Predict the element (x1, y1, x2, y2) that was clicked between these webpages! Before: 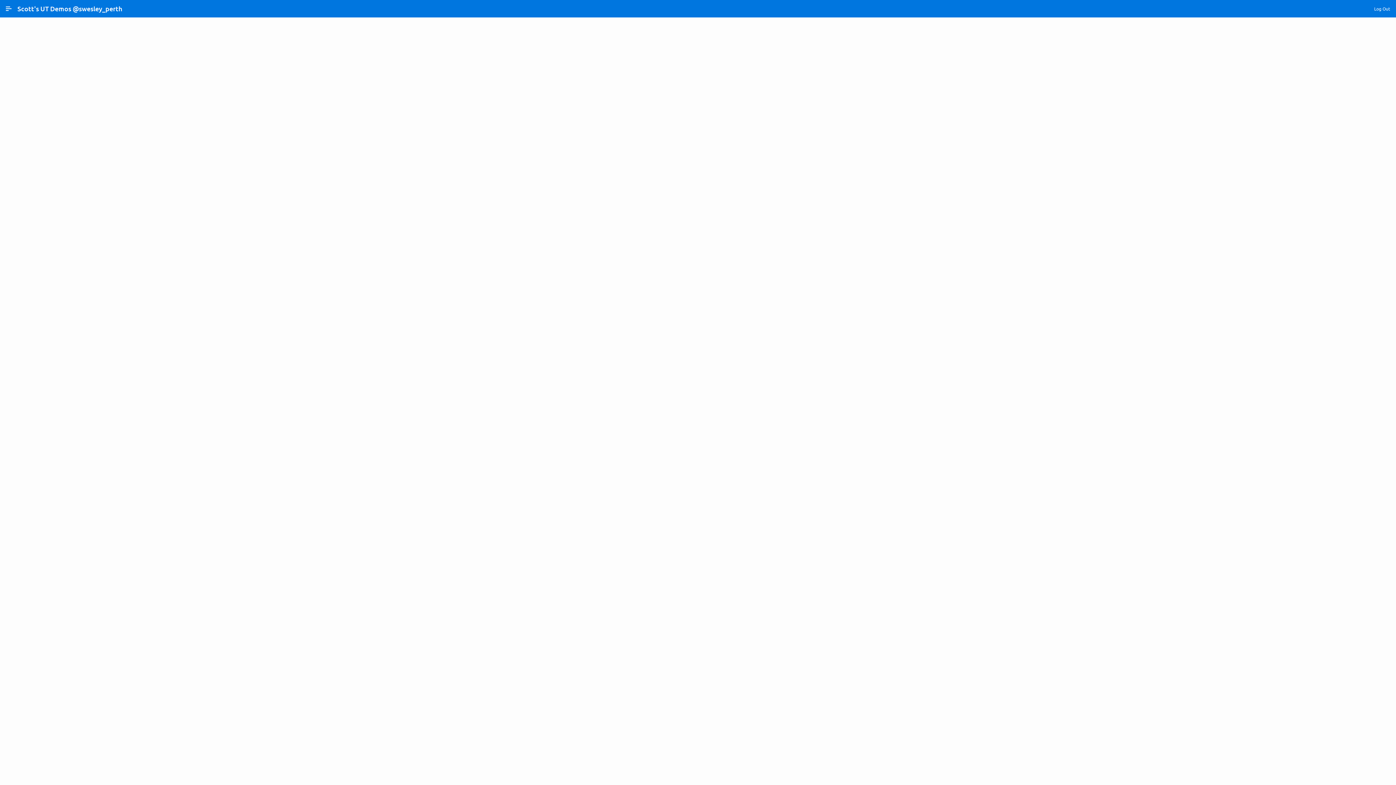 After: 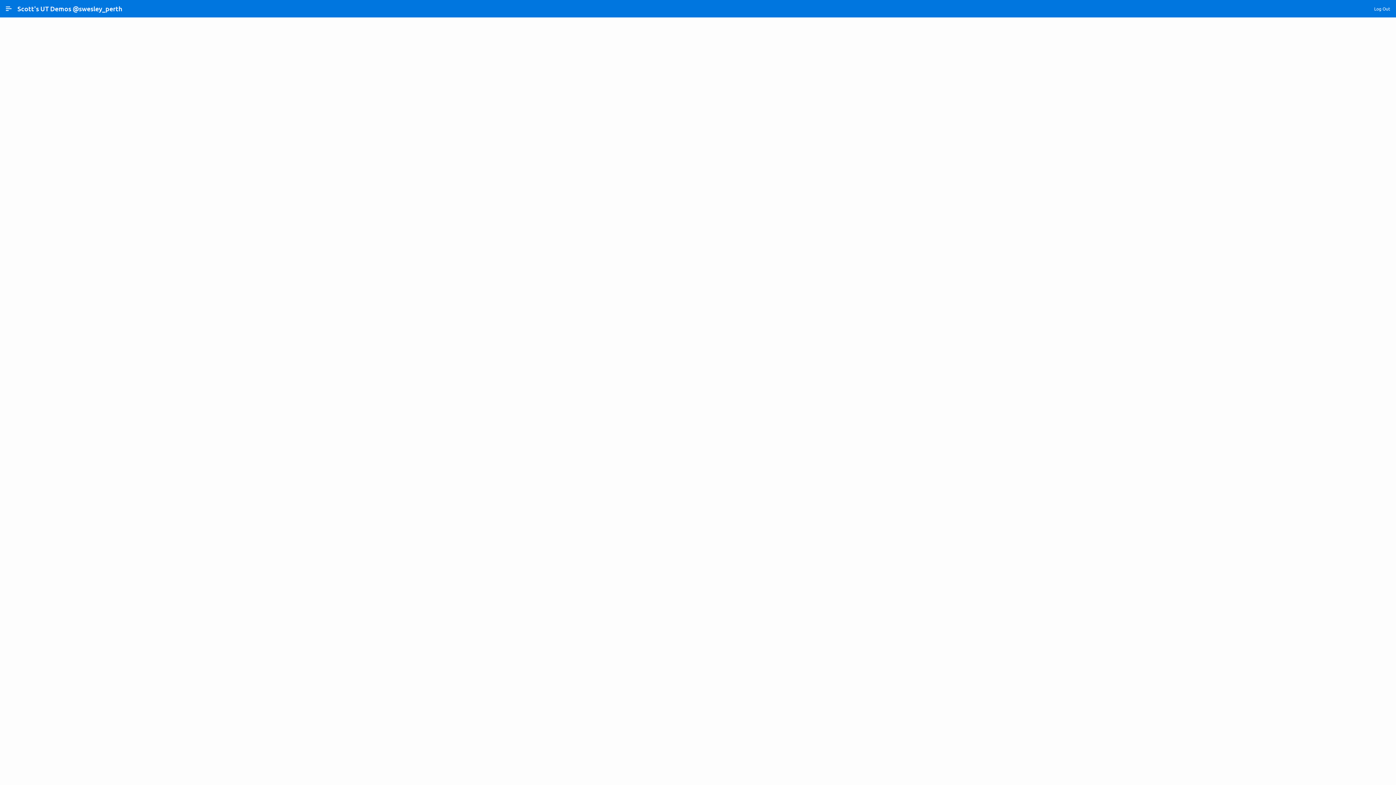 Action: label: Oracle APEX bbox: (146, 752, 171, 757)